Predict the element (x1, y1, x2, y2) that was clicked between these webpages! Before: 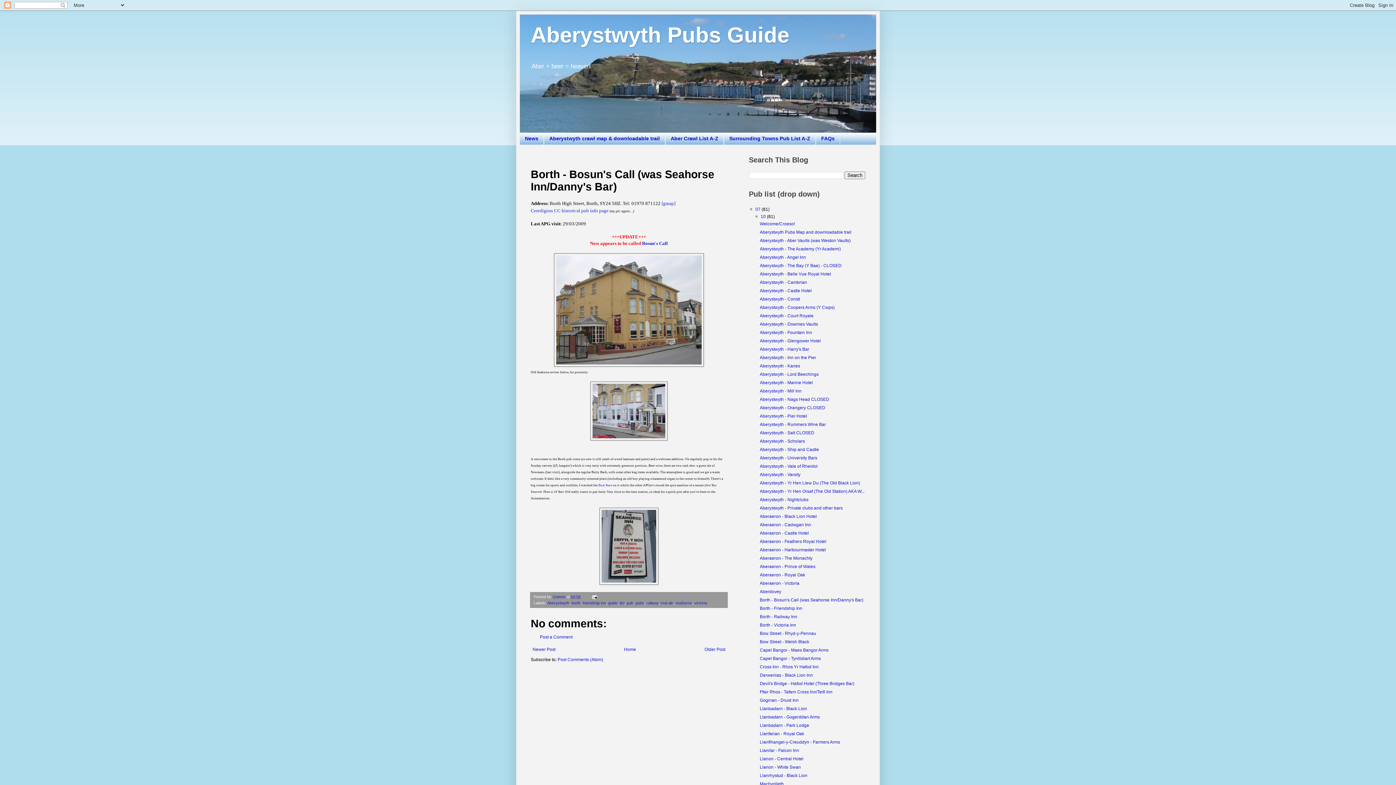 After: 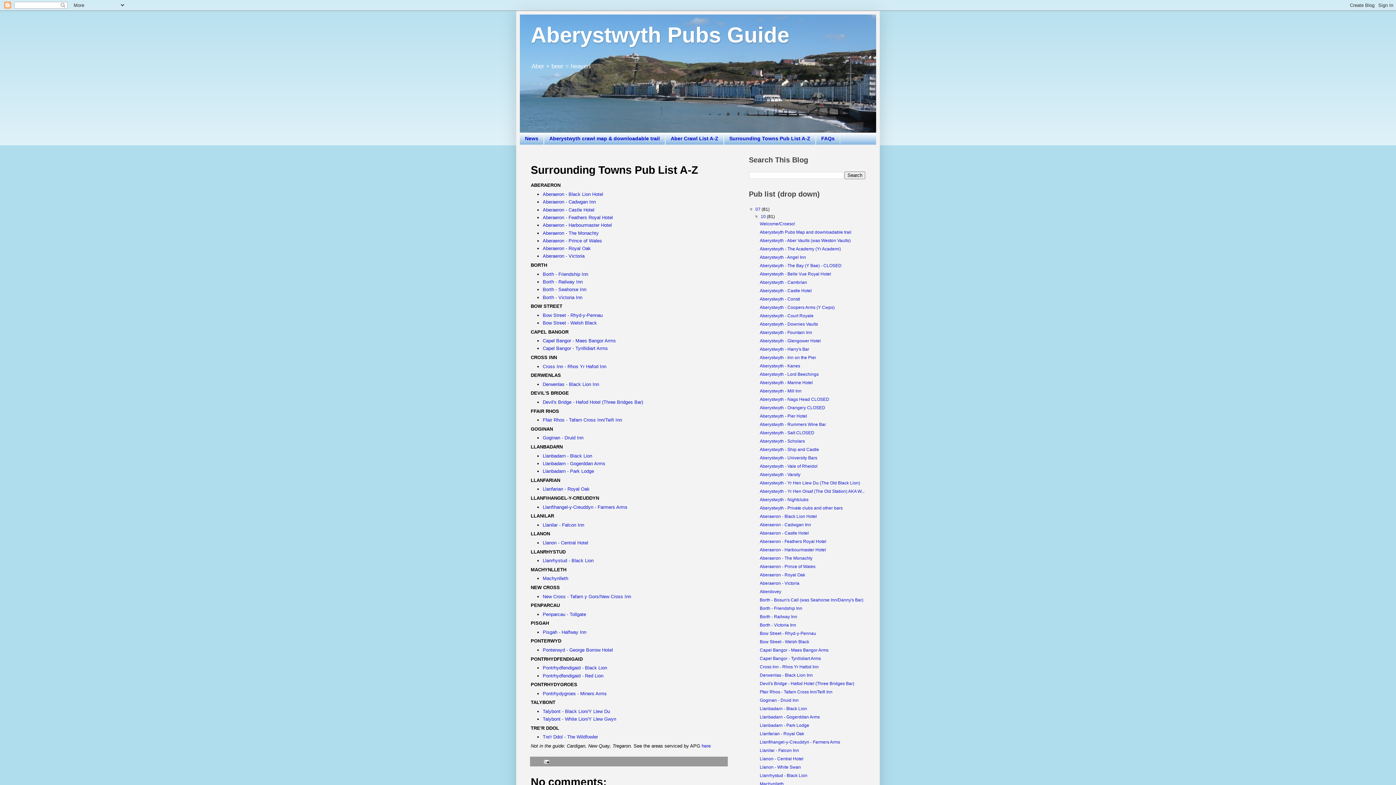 Action: bbox: (724, 132, 816, 144) label: Surrounding Towns Pub List A-Z